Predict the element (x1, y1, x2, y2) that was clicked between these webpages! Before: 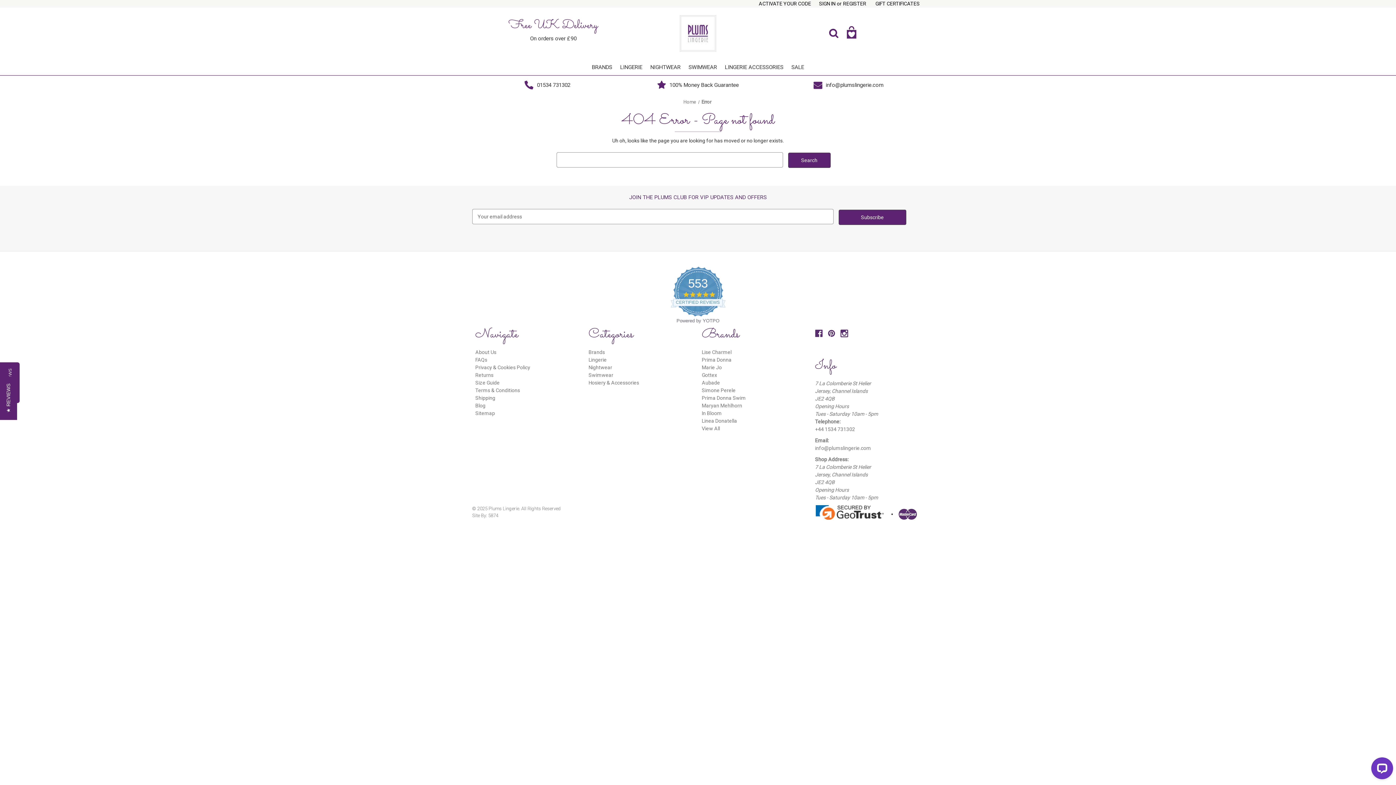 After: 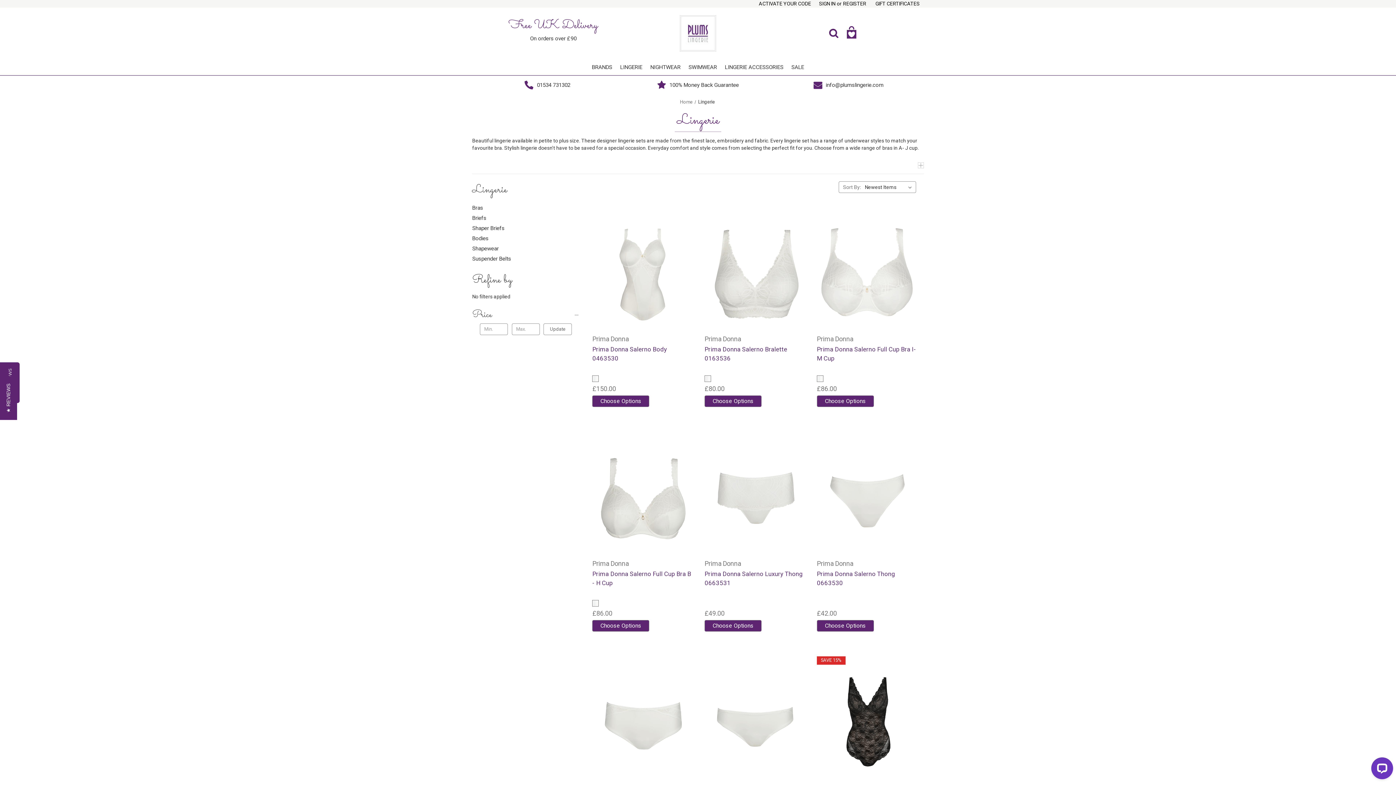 Action: bbox: (616, 59, 646, 75) label: LINGERIE